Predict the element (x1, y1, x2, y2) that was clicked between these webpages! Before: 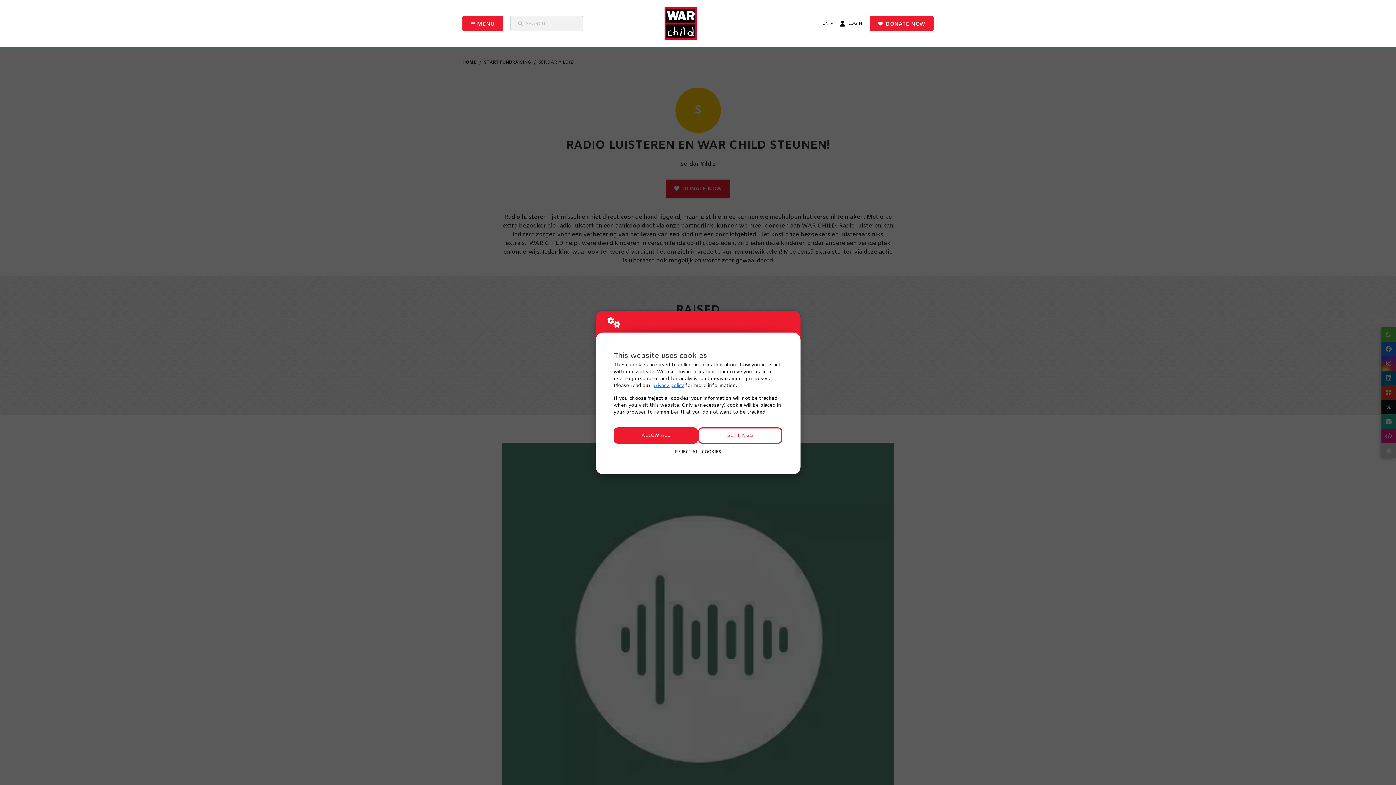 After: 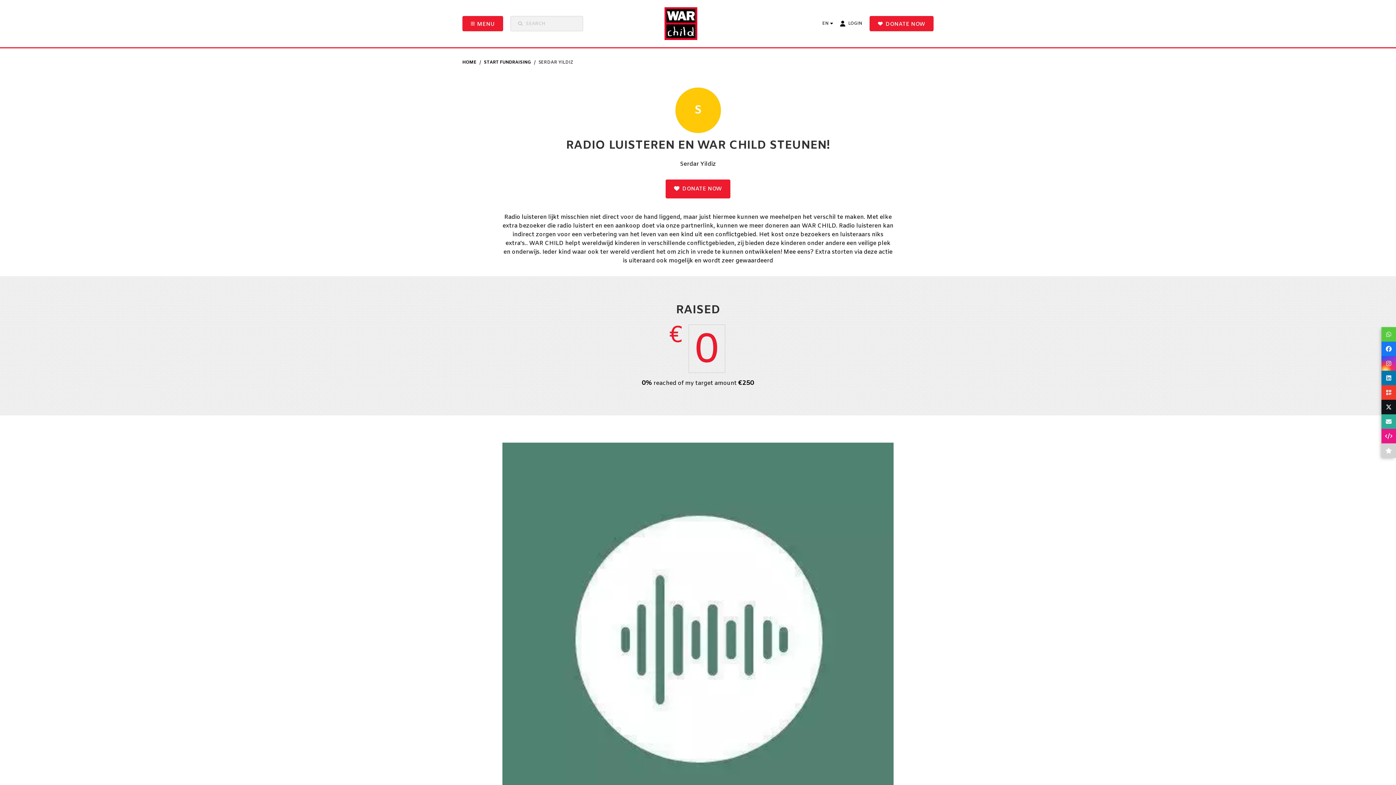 Action: bbox: (613, 427, 698, 444) label: ALLOW ALL